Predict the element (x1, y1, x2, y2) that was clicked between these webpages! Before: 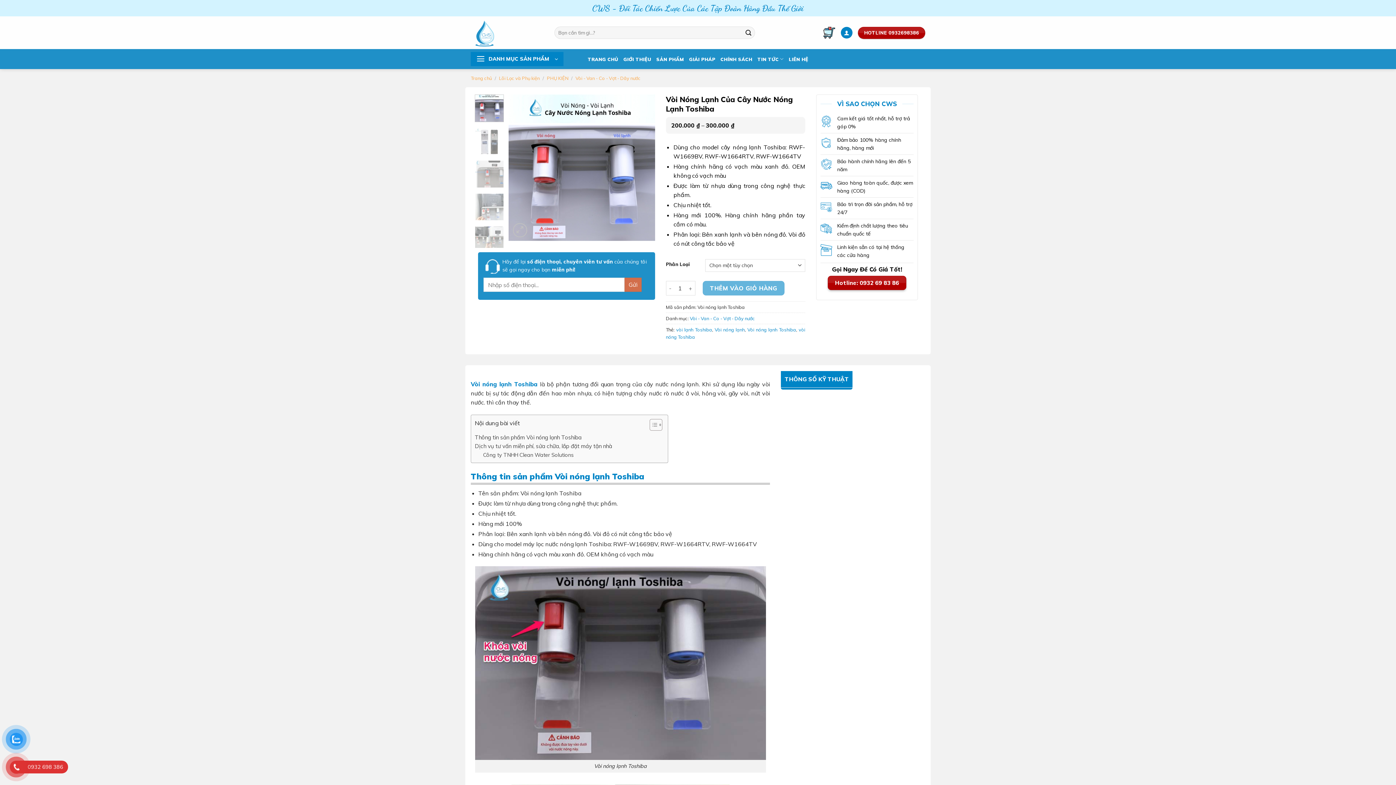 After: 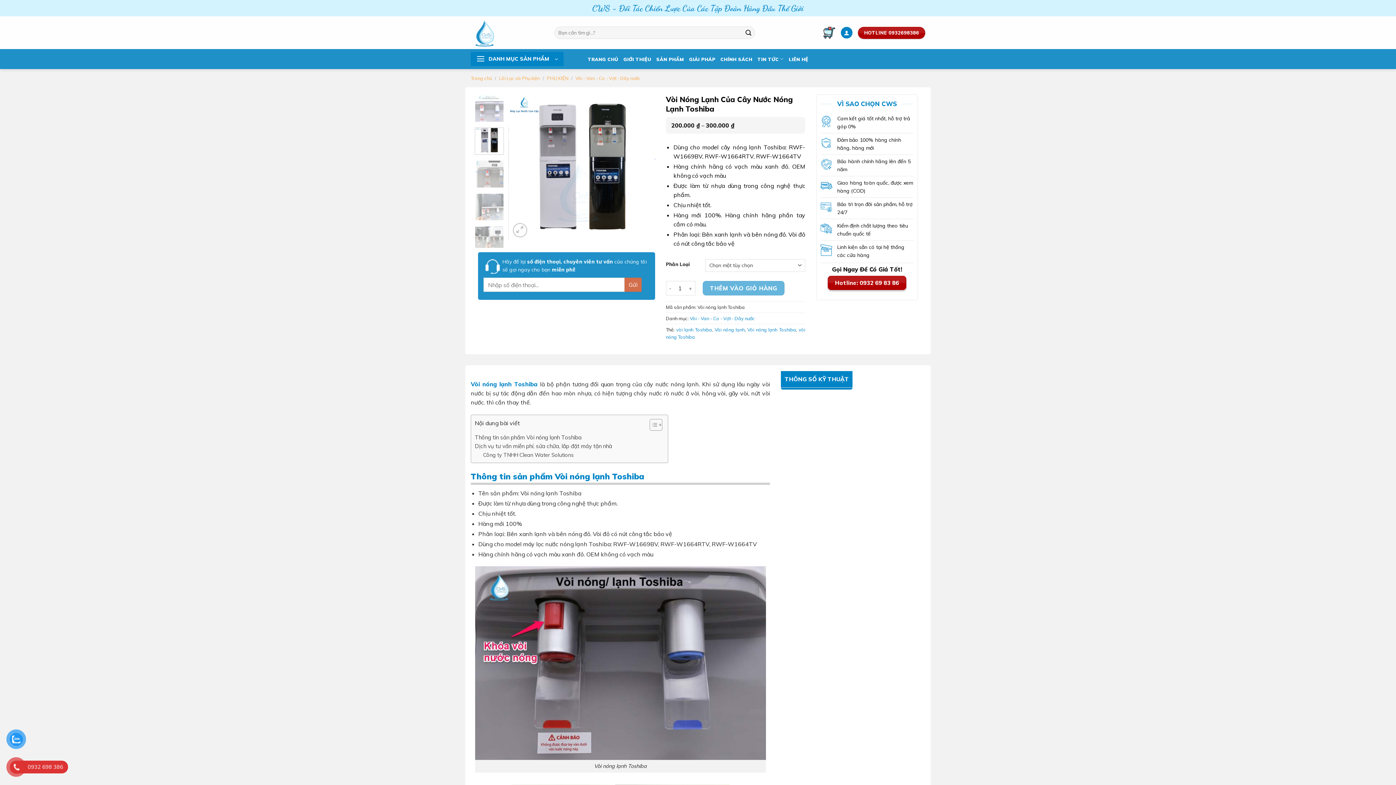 Action: bbox: (474, 127, 504, 154)